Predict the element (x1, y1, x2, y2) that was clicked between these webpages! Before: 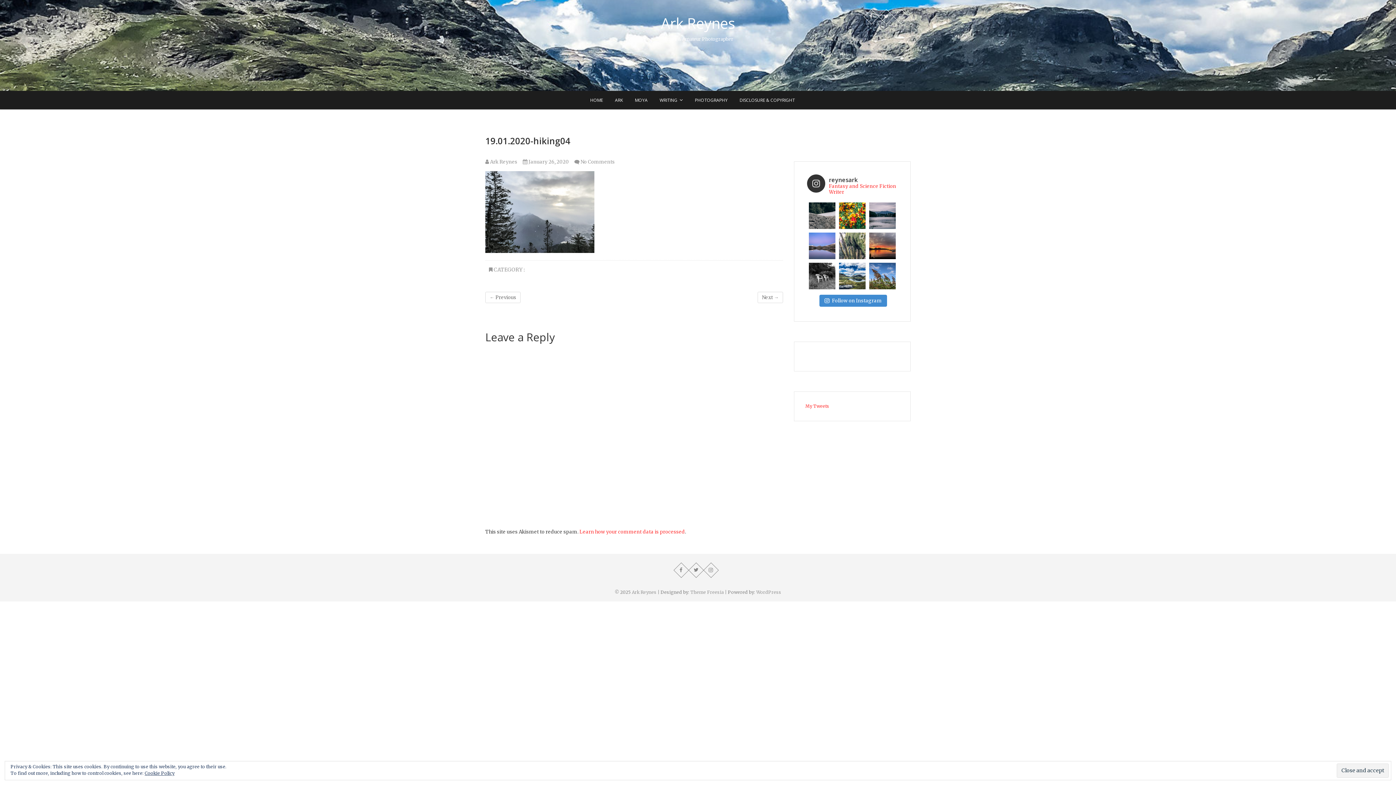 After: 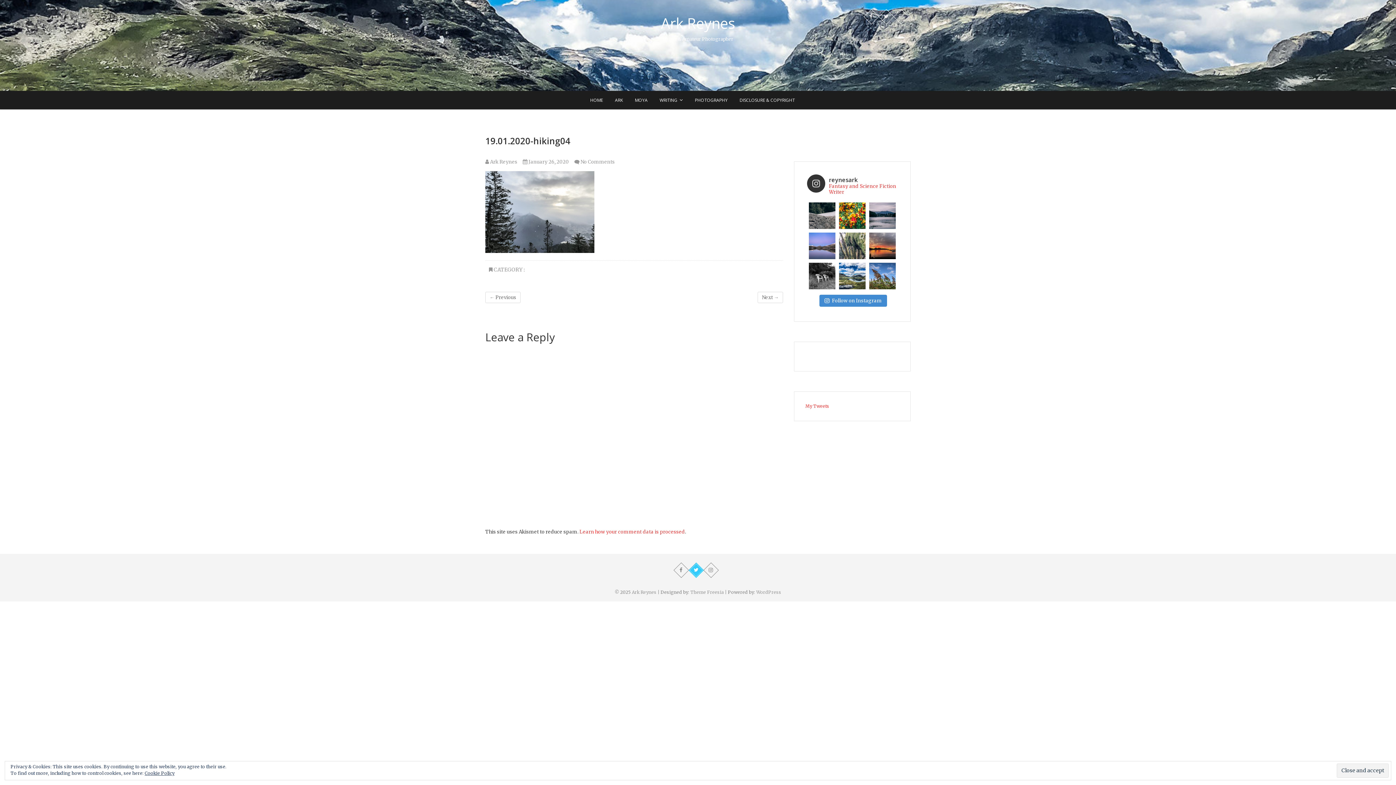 Action: bbox: (688, 562, 703, 578)